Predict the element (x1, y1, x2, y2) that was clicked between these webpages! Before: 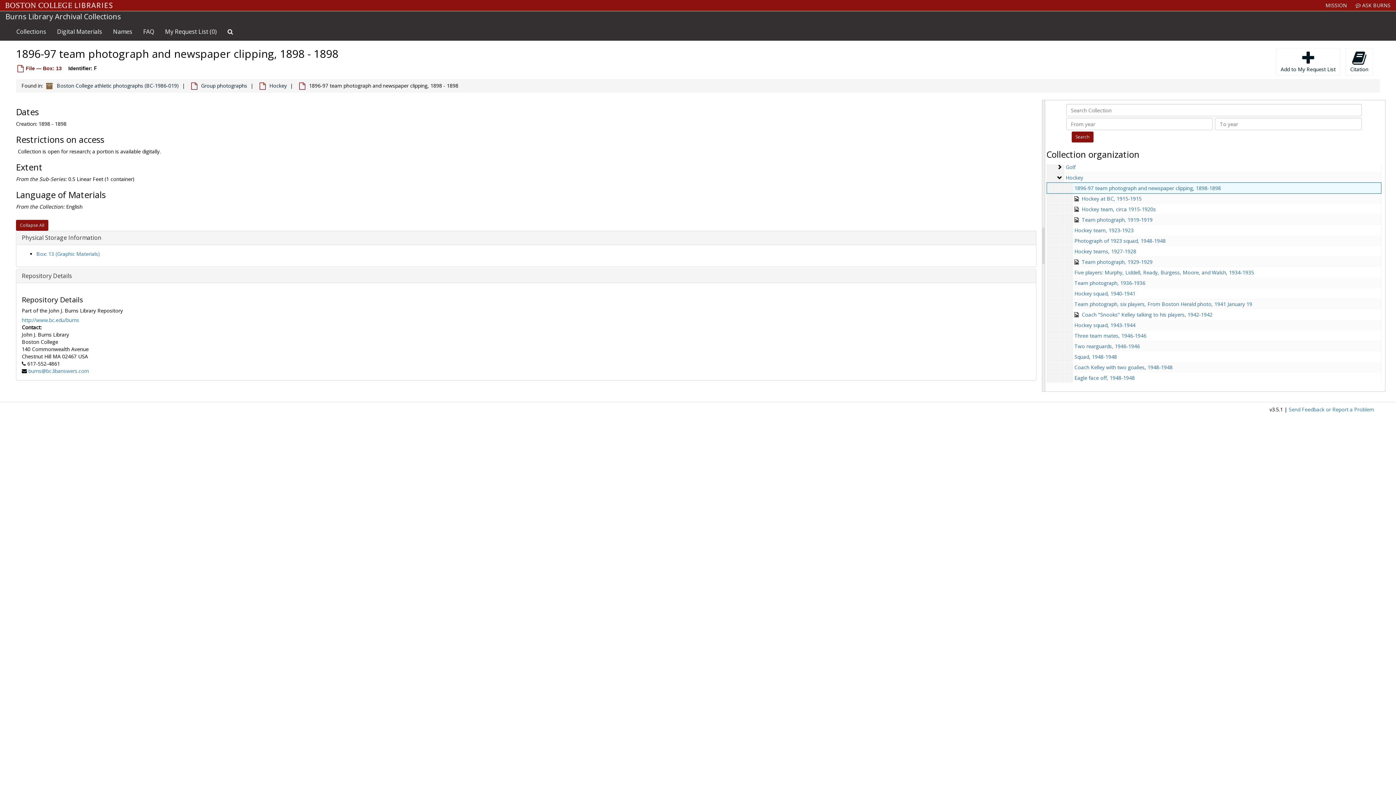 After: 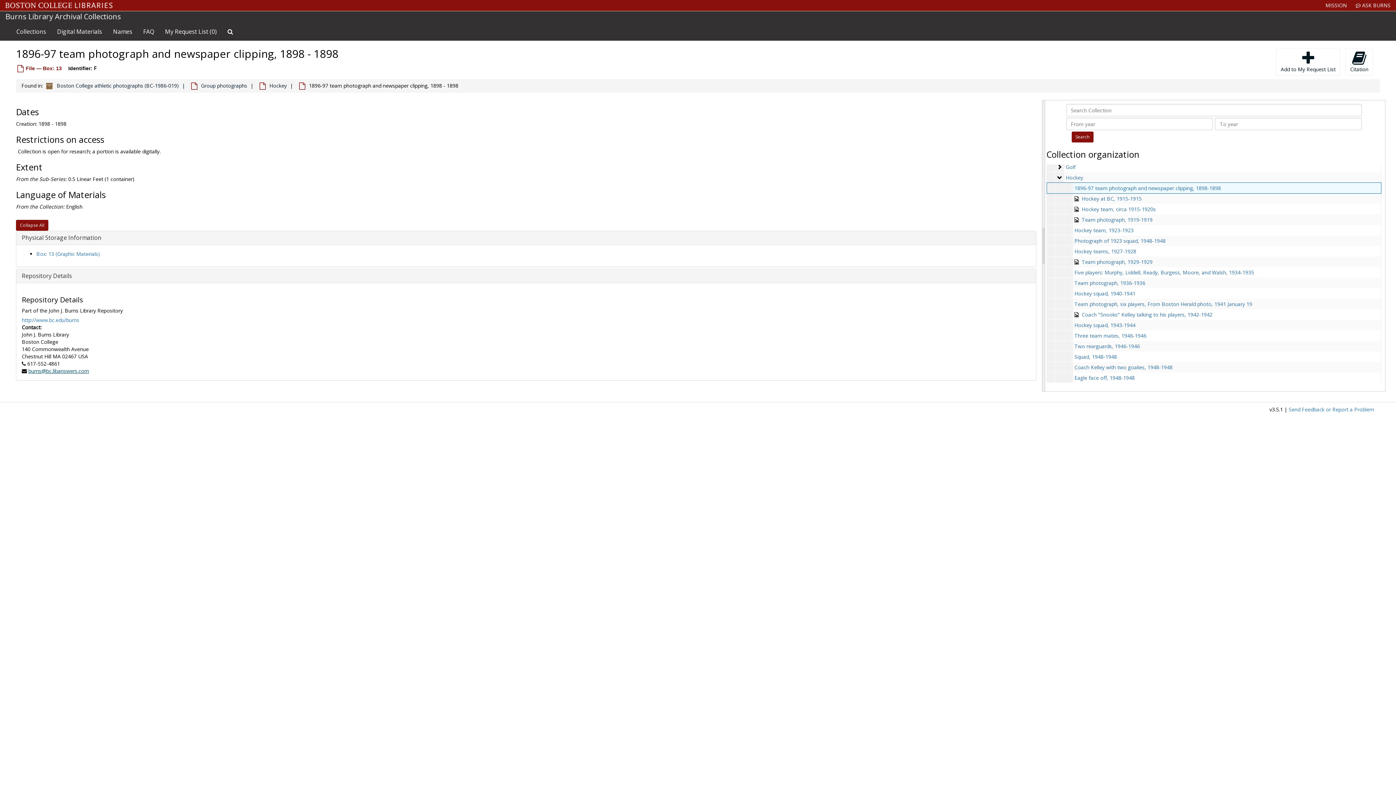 Action: bbox: (28, 367, 89, 374) label: burns@bc.libanswers.com